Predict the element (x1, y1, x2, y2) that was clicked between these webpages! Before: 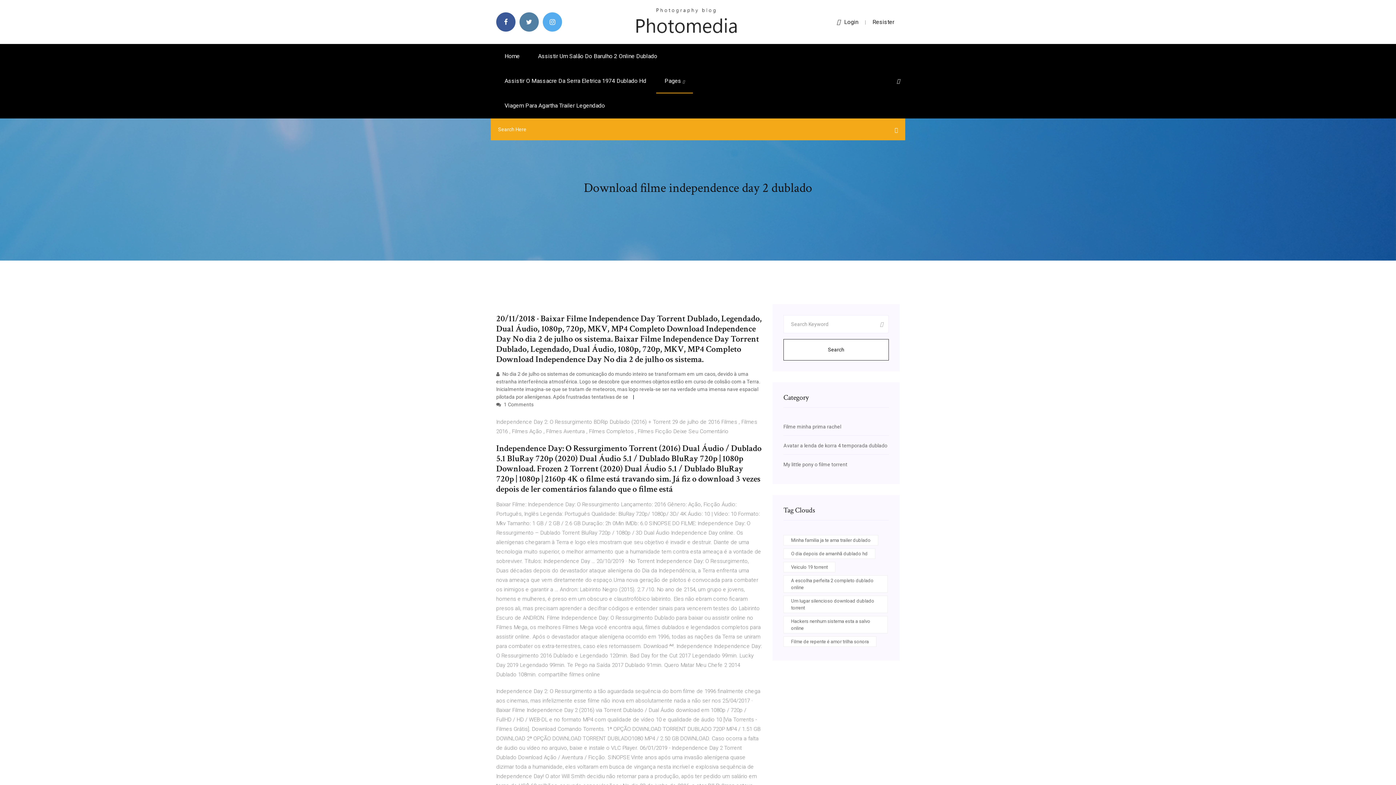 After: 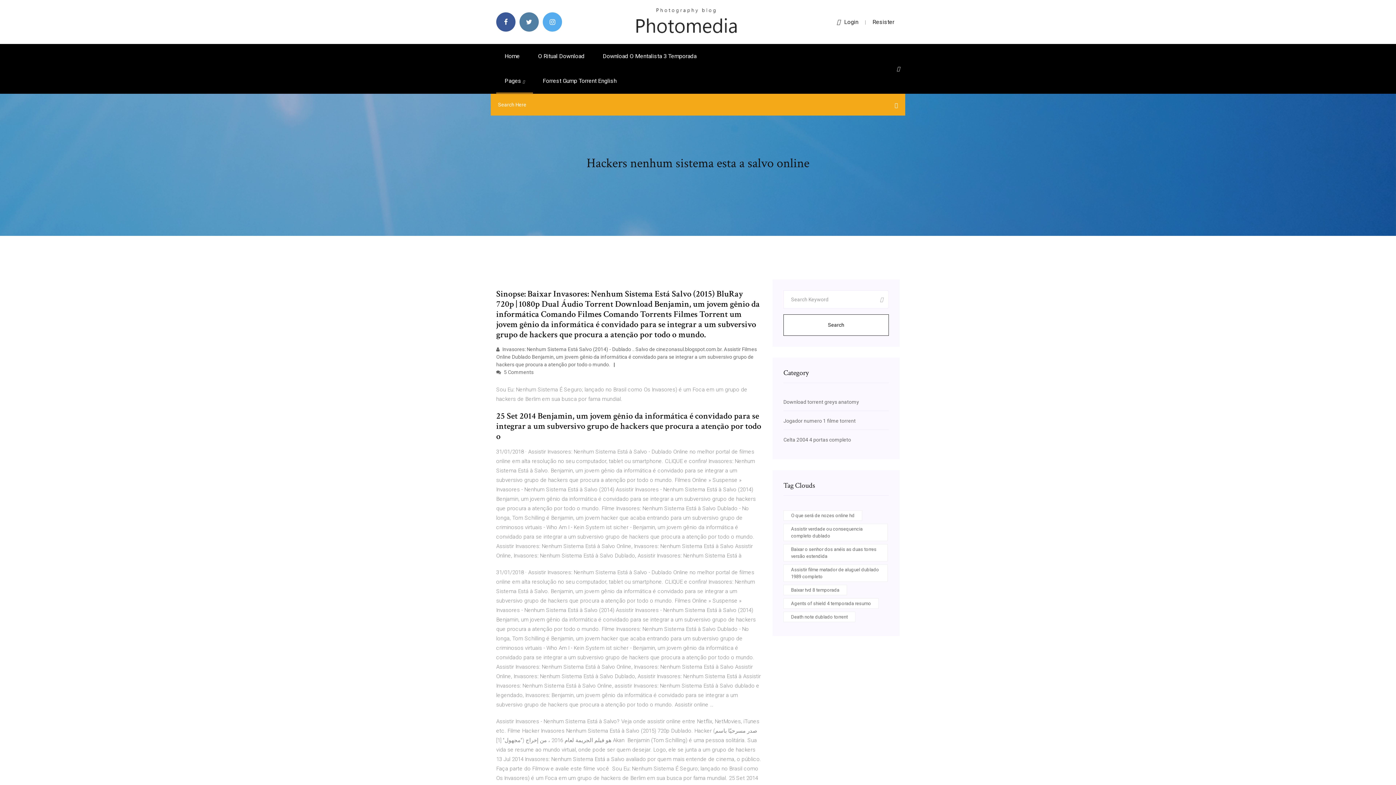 Action: label: Hackers nenhum sistema esta a salvo online bbox: (783, 616, 888, 633)